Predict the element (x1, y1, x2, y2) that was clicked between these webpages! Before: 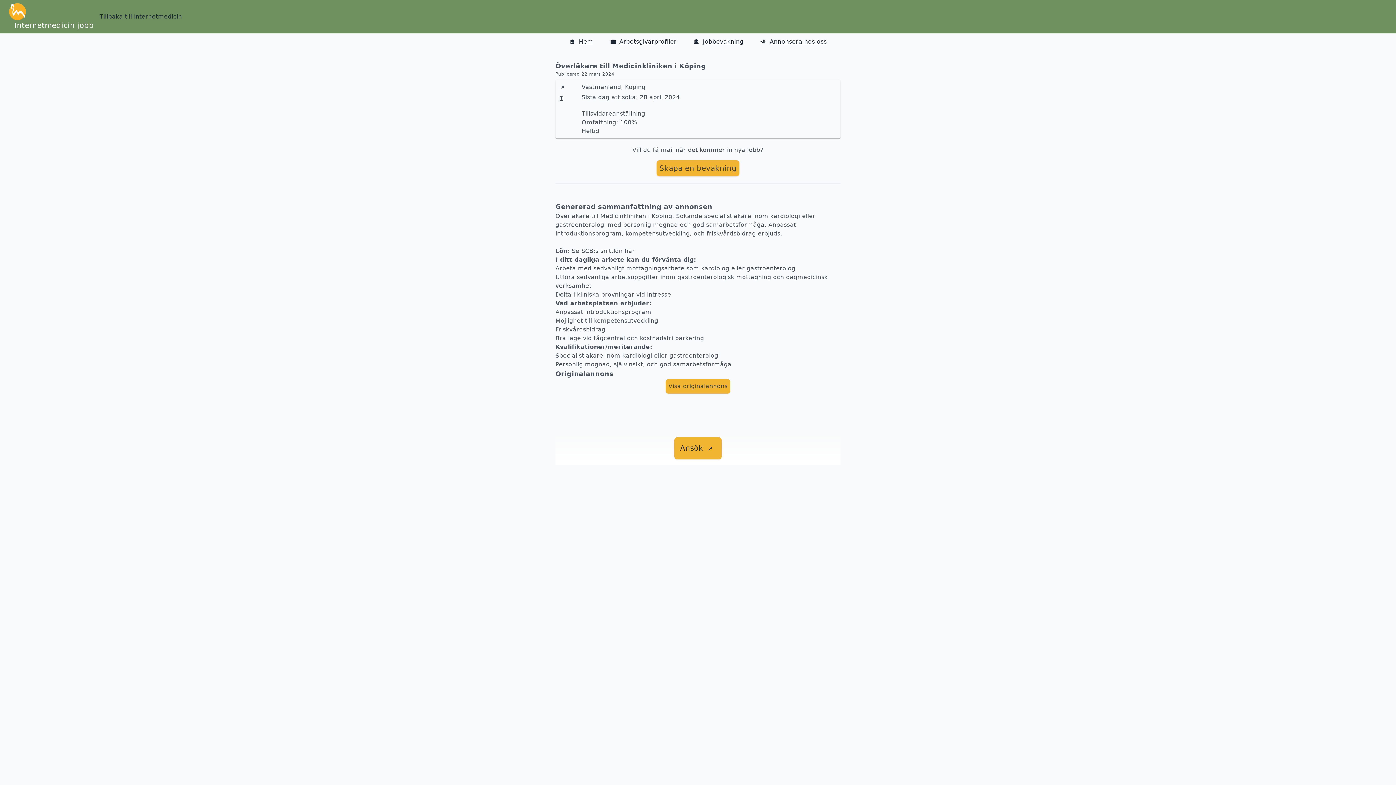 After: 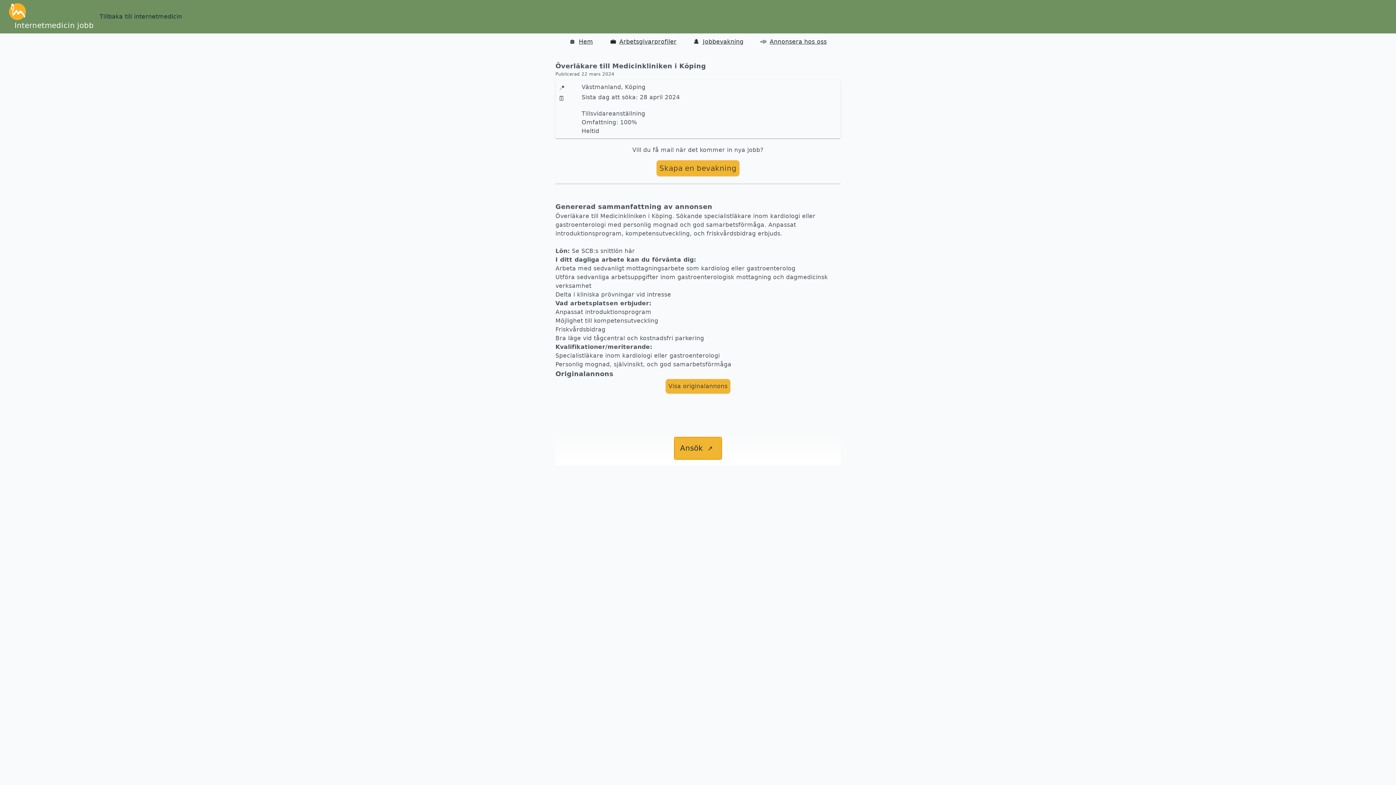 Action: bbox: (674, 437, 721, 459) label: länk till jobbet